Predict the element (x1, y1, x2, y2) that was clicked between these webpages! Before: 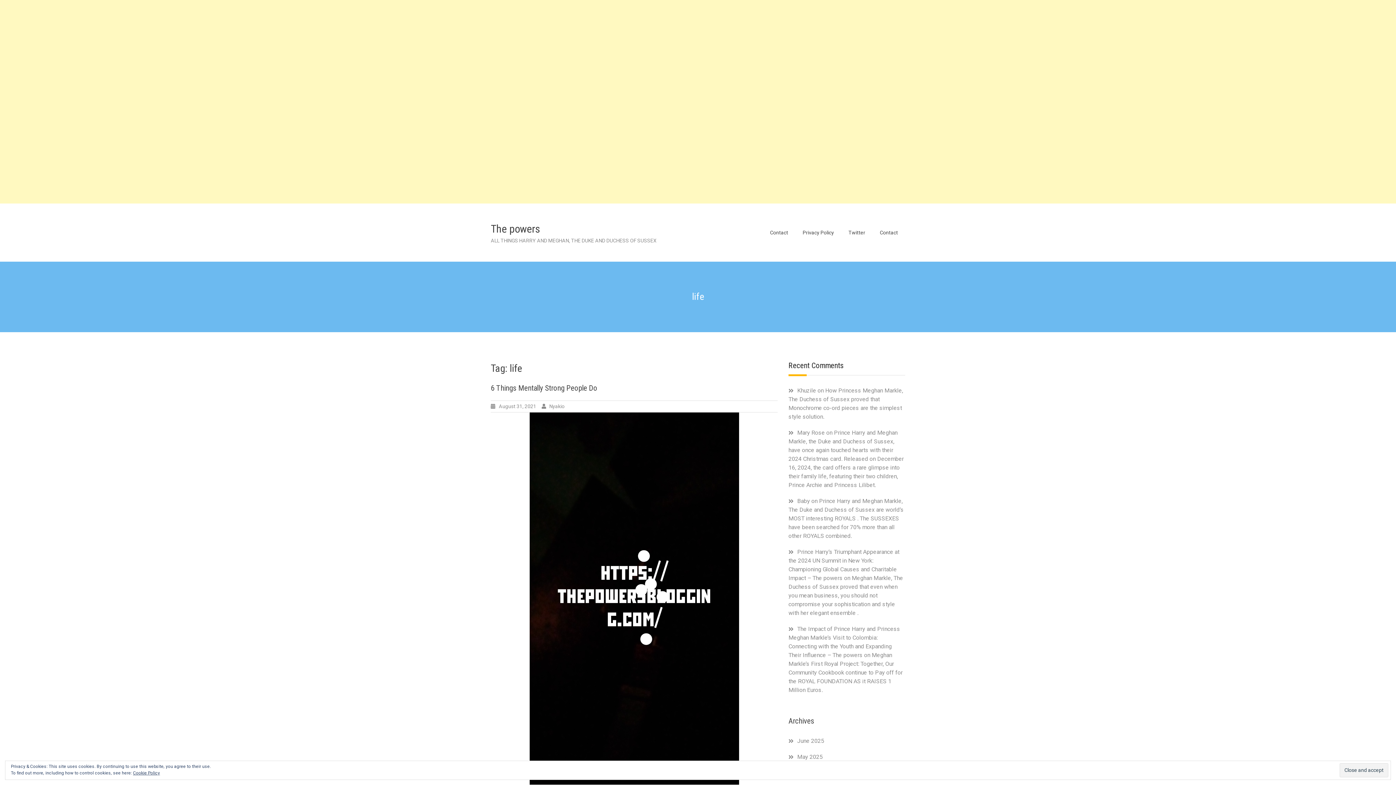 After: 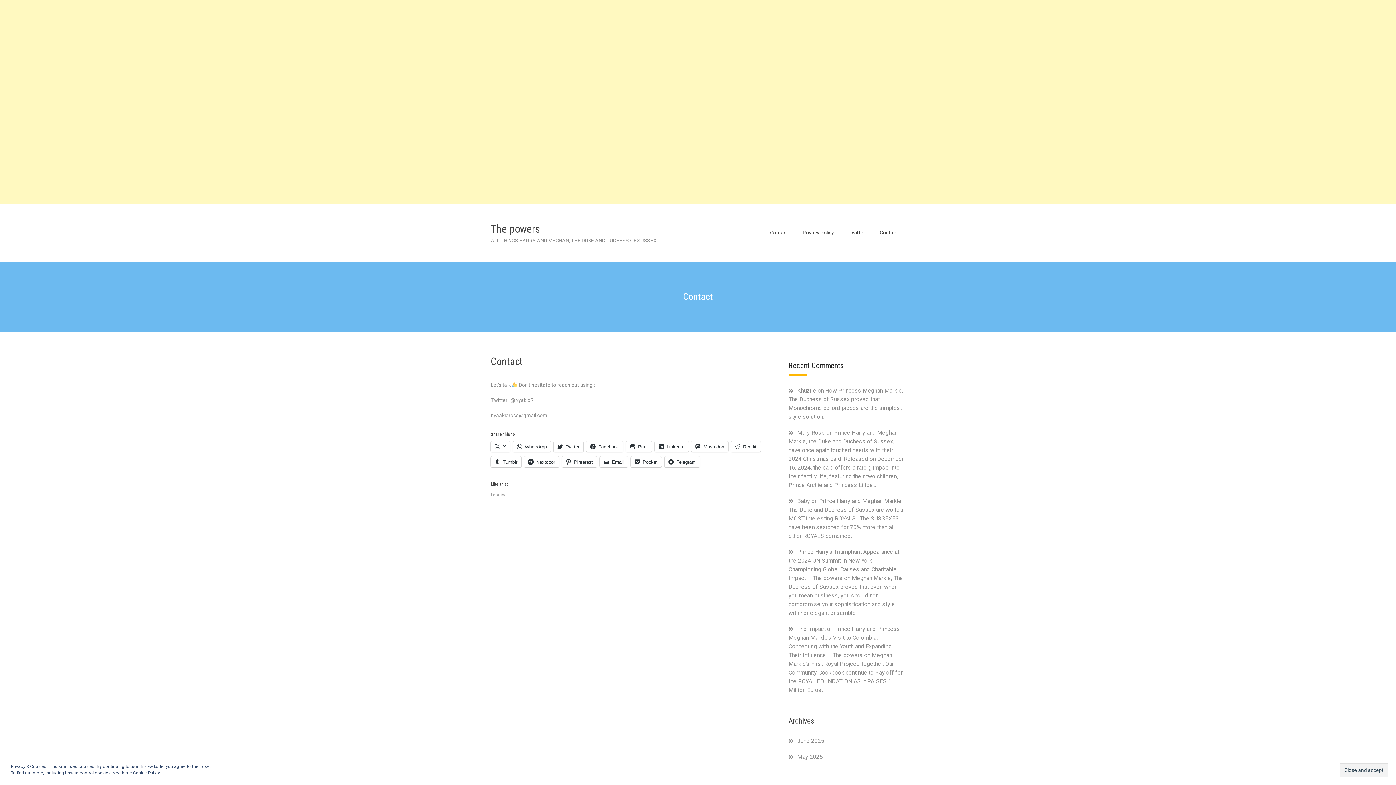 Action: label: Contact bbox: (762, 223, 795, 242)